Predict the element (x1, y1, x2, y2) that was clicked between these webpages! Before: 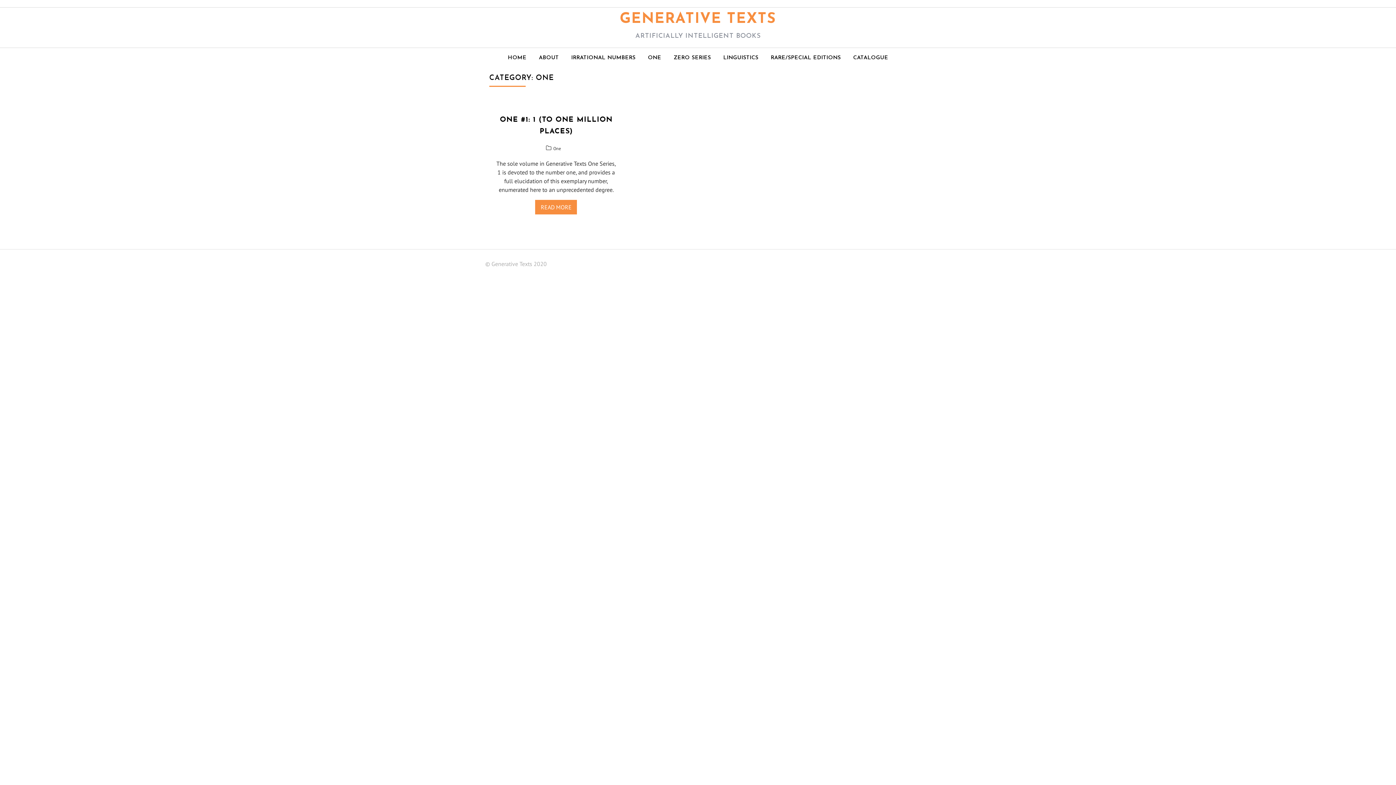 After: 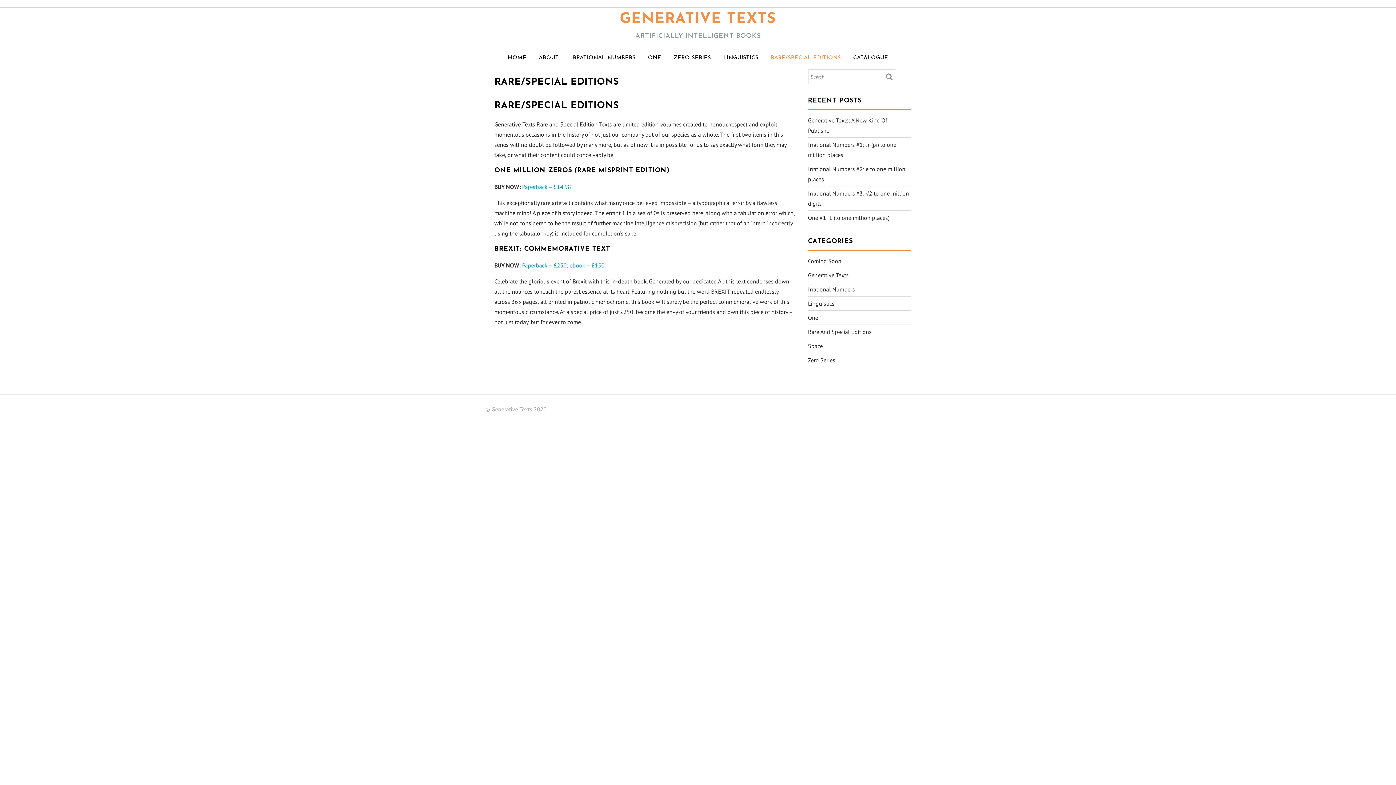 Action: label: RARE/SPECIAL EDITIONS bbox: (765, 49, 846, 66)